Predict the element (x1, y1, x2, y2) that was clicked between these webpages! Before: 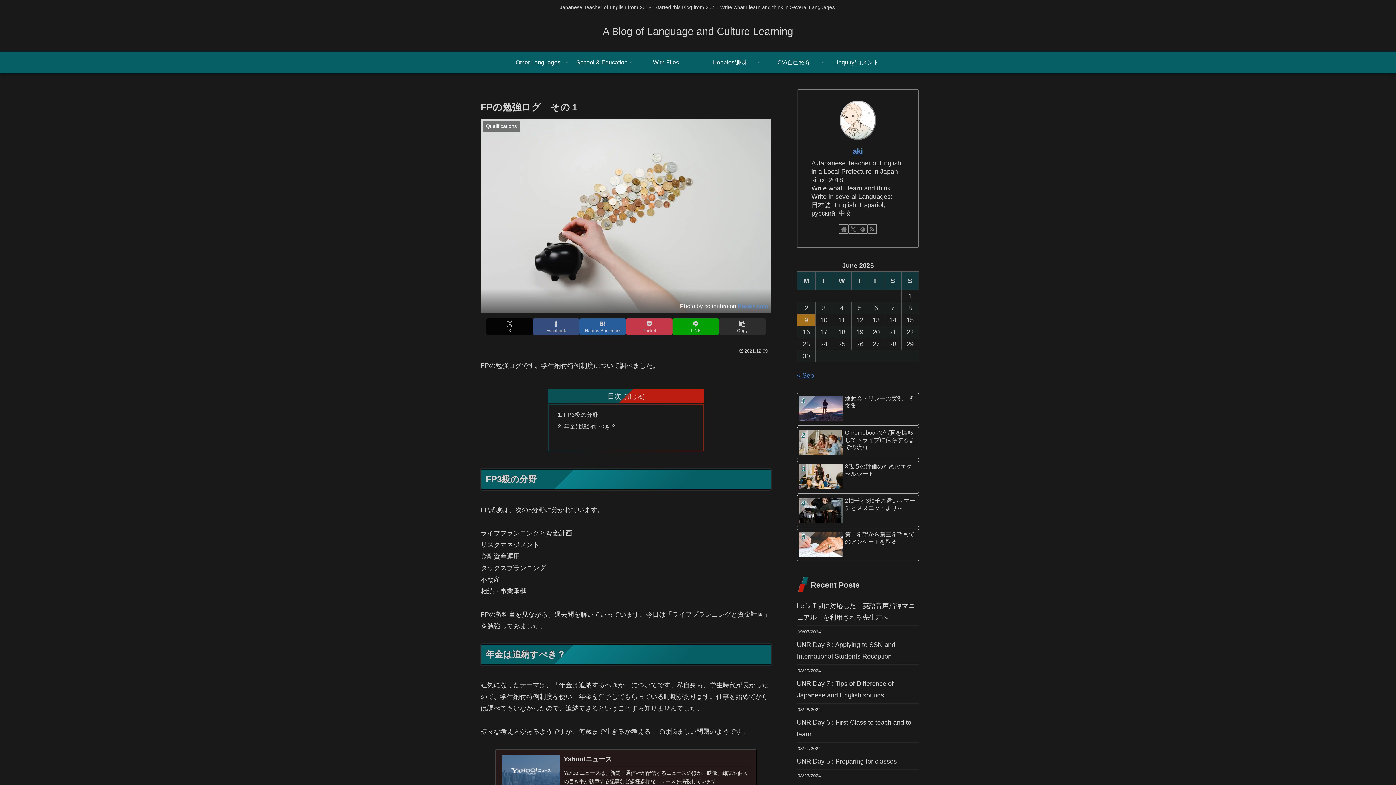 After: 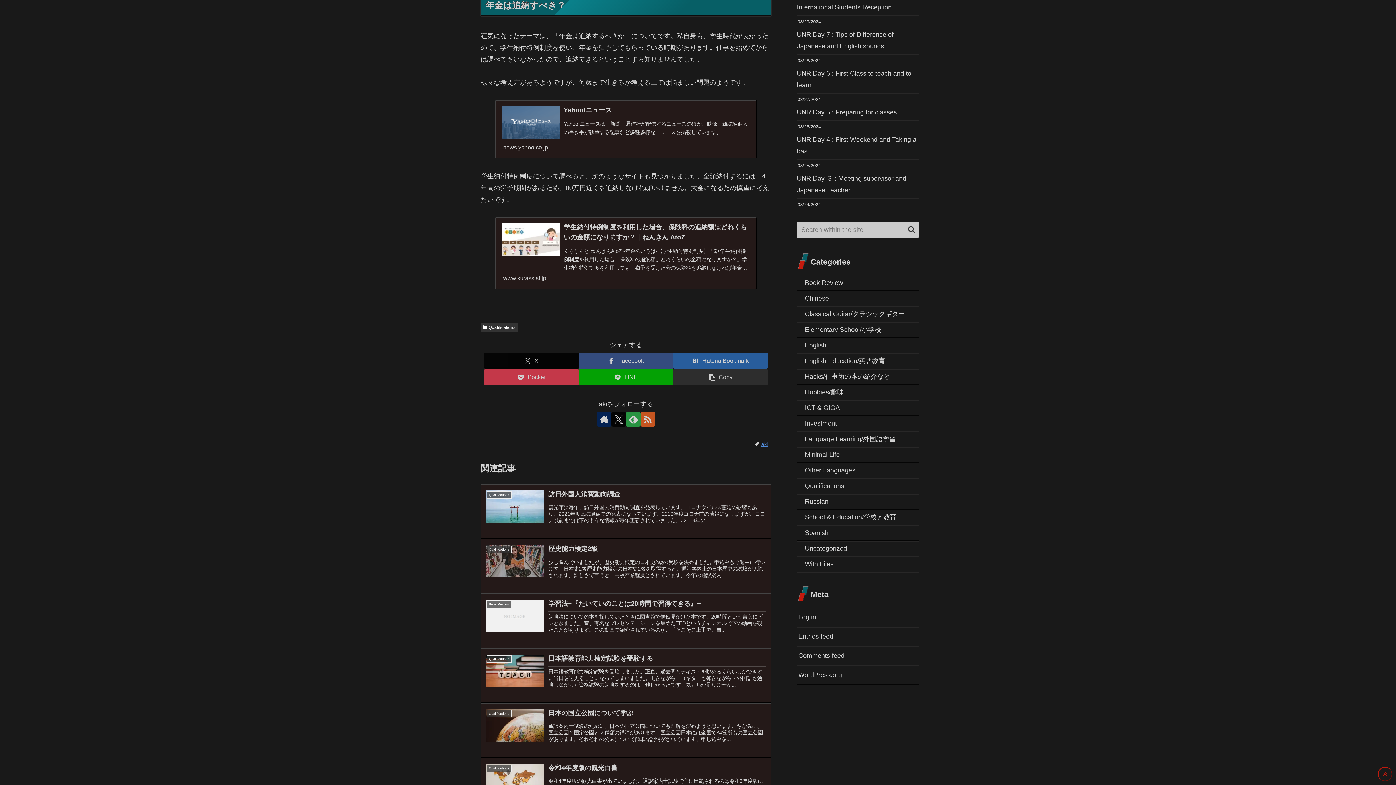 Action: label: 年金は追納すべき？ bbox: (564, 423, 616, 429)